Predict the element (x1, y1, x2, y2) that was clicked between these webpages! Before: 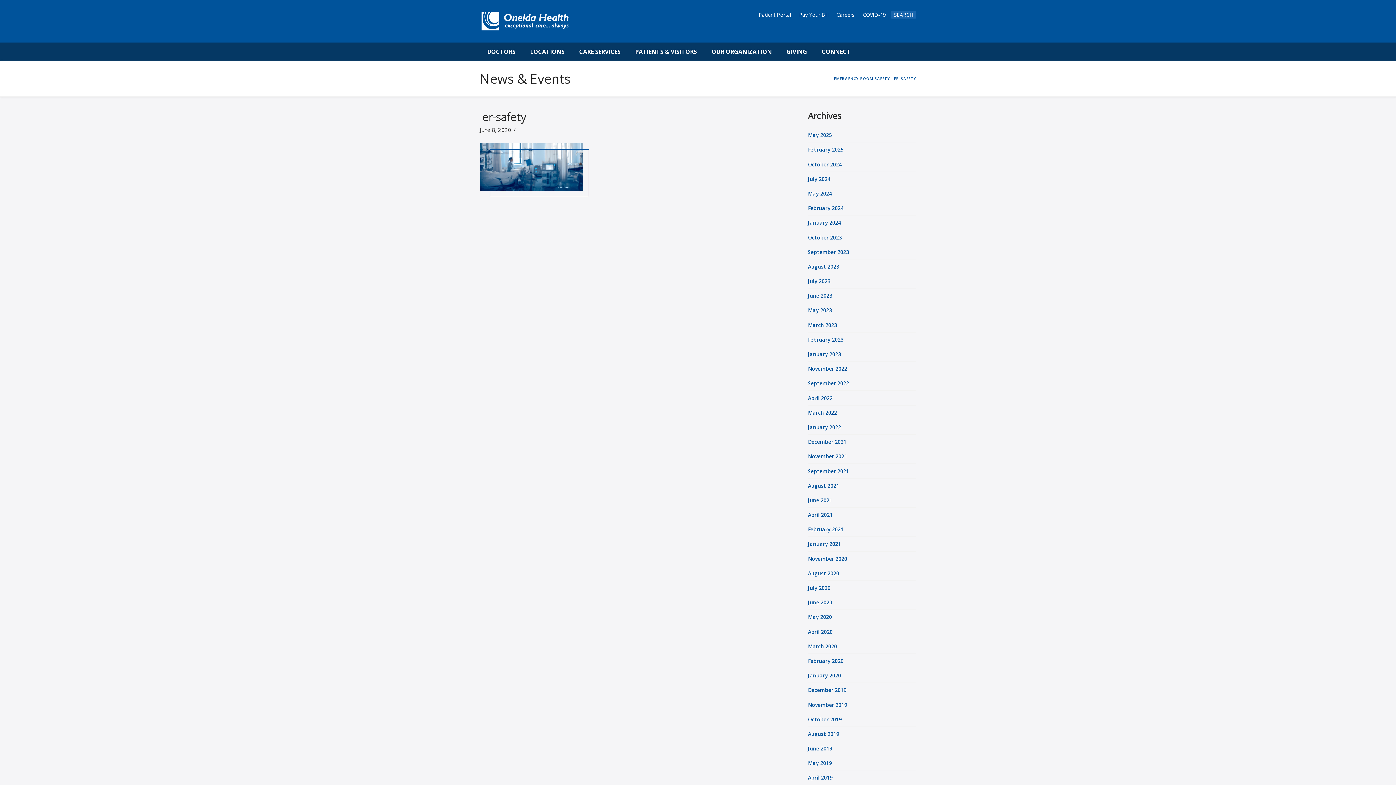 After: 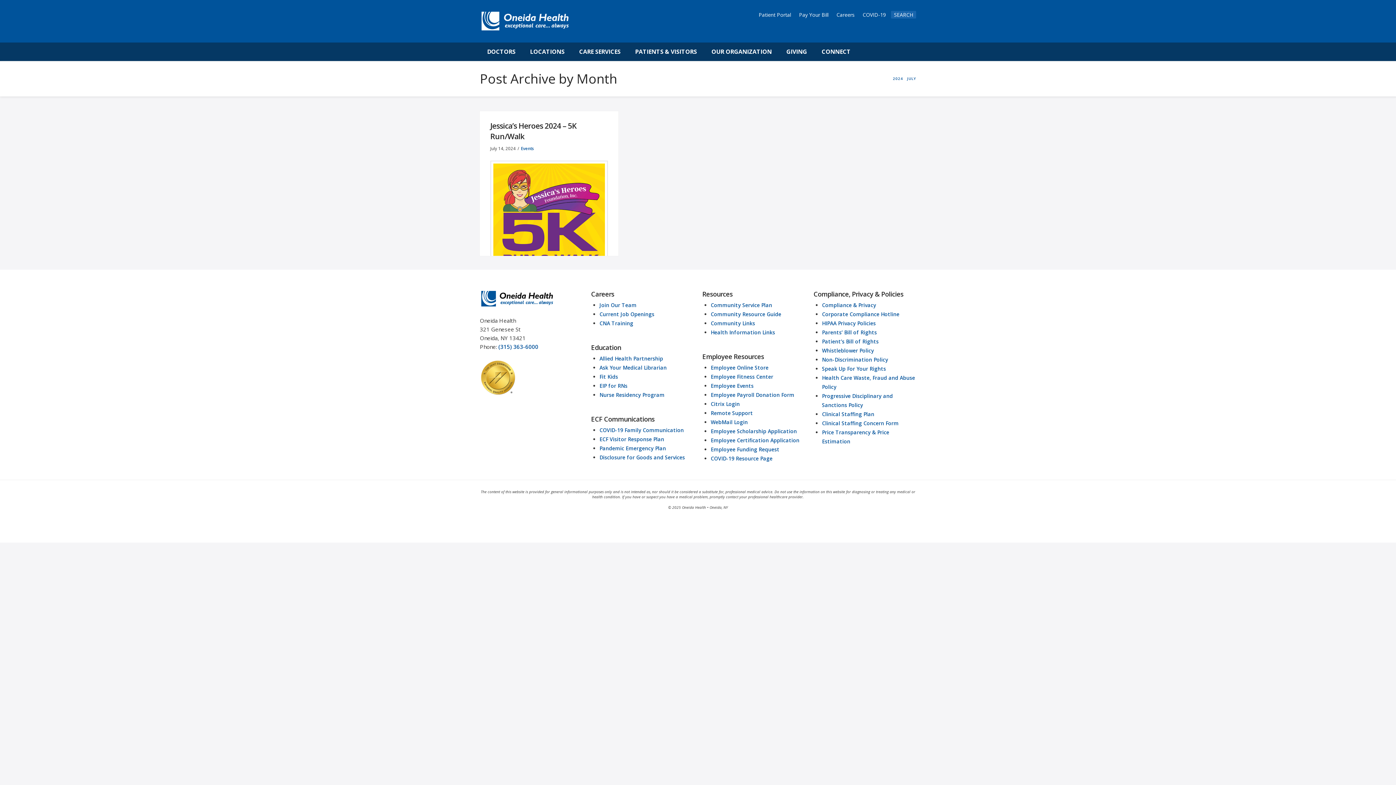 Action: label: July 2024 bbox: (808, 175, 830, 182)